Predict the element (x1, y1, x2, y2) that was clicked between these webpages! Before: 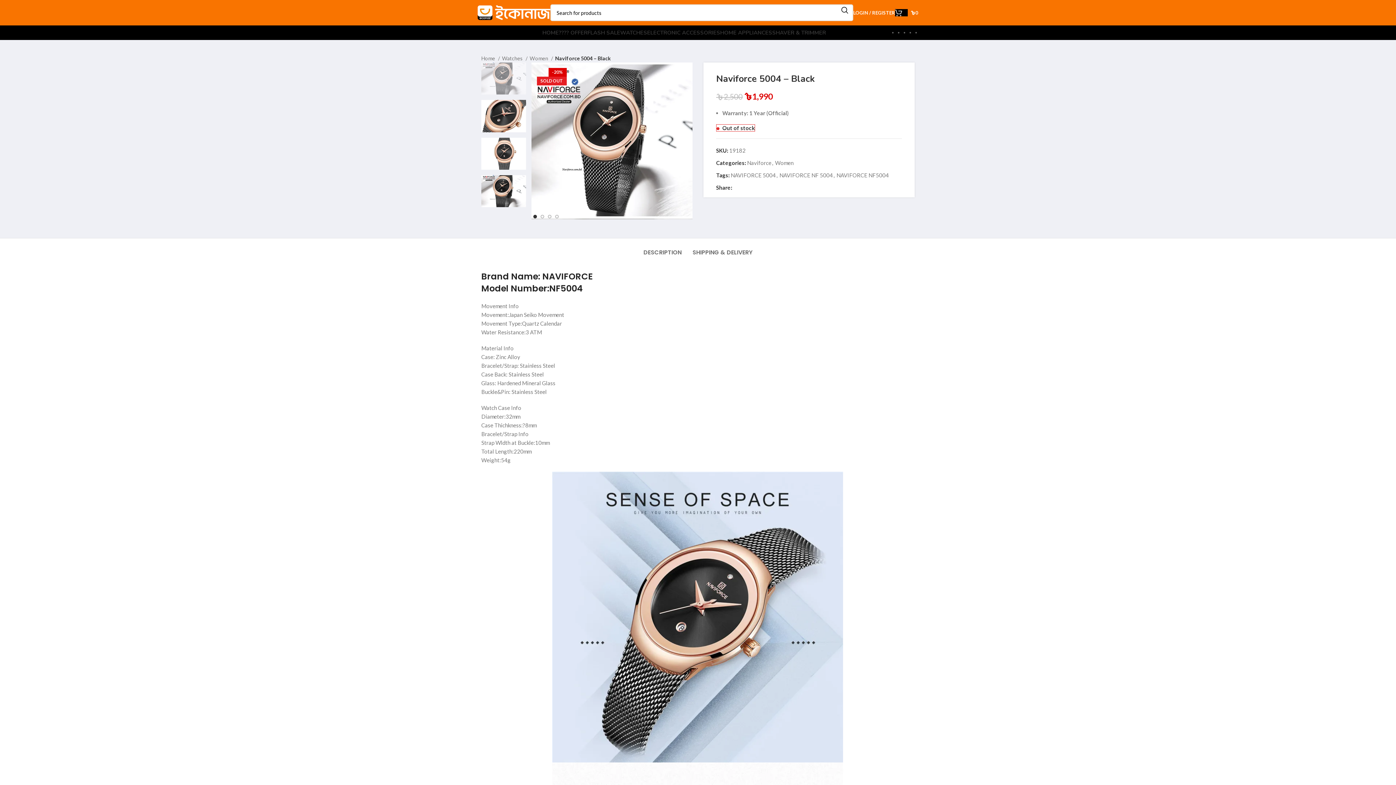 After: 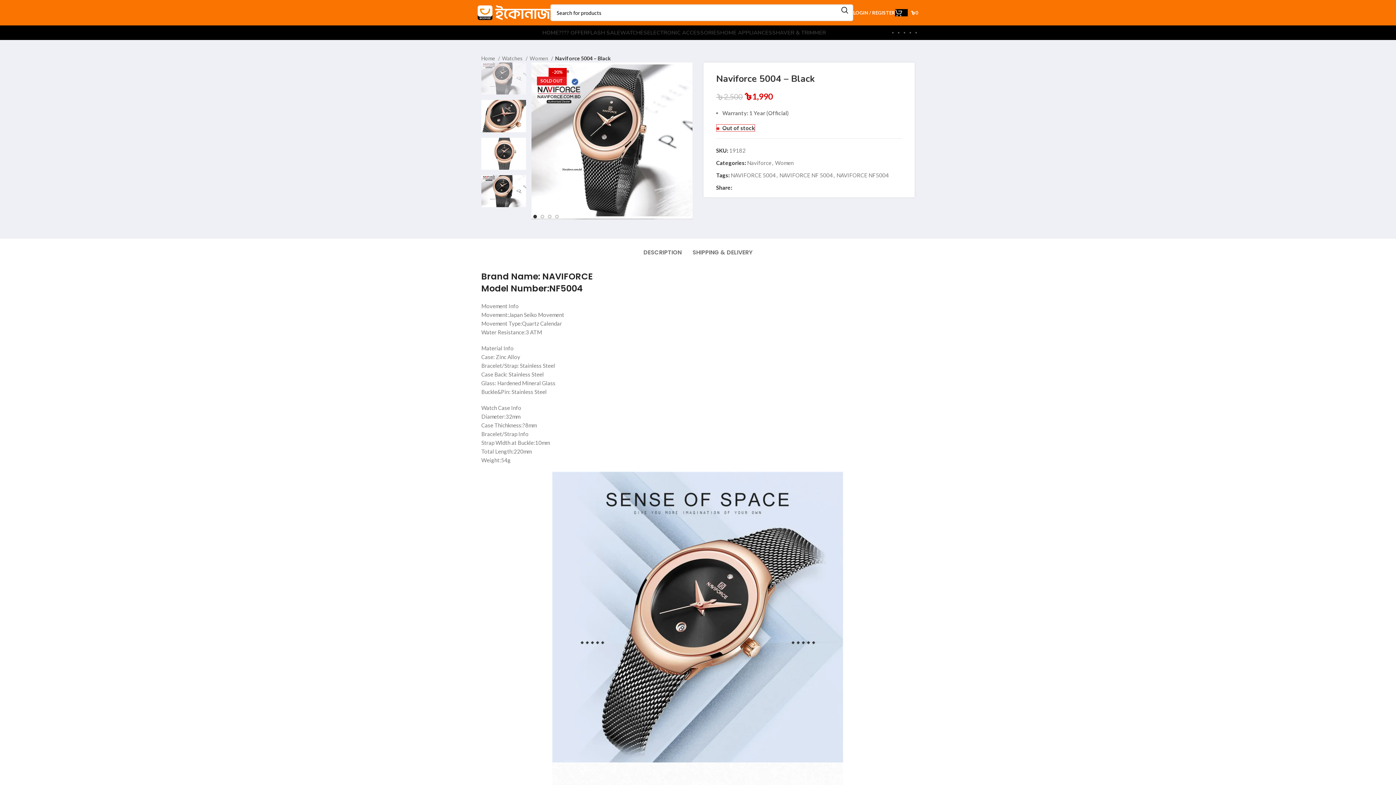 Action: label: Facebook social link bbox: (734, 185, 738, 189)